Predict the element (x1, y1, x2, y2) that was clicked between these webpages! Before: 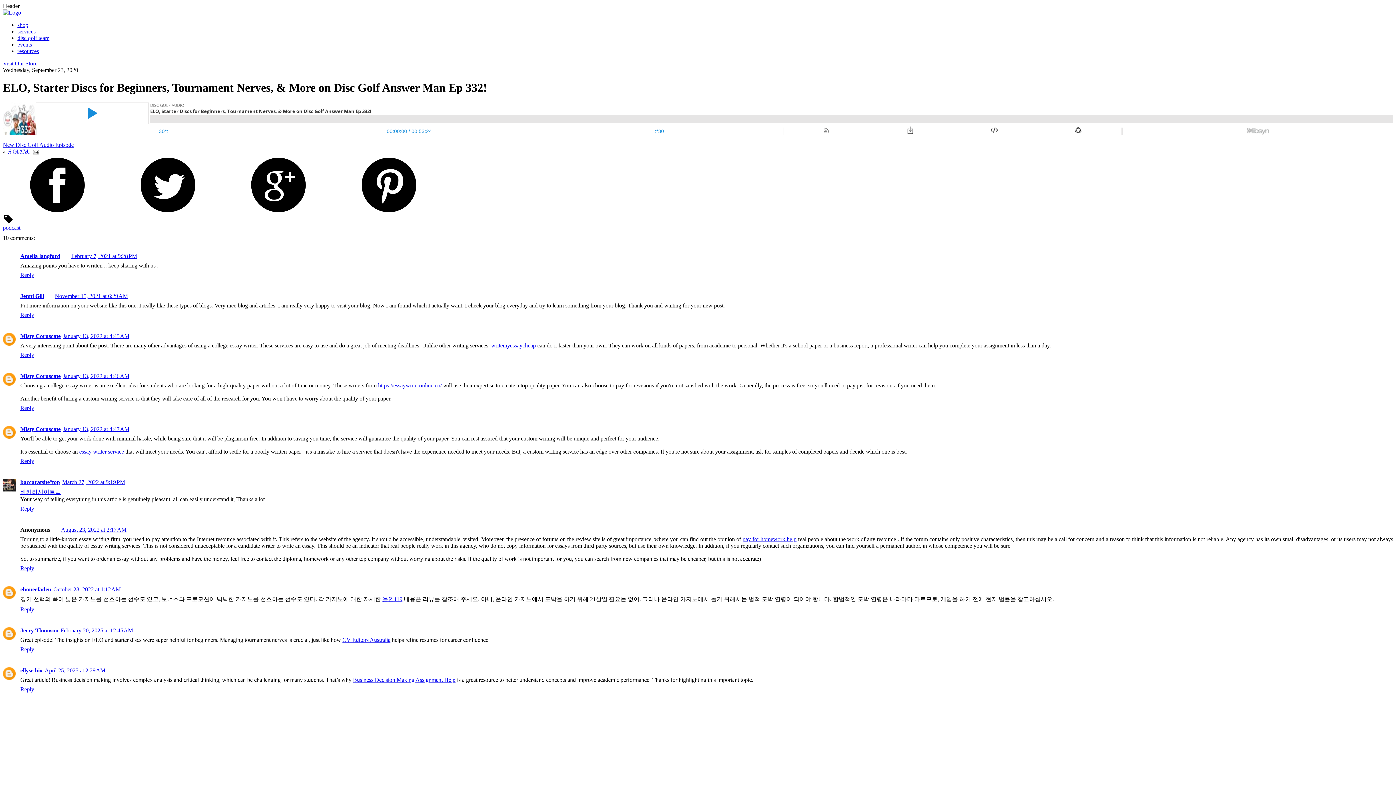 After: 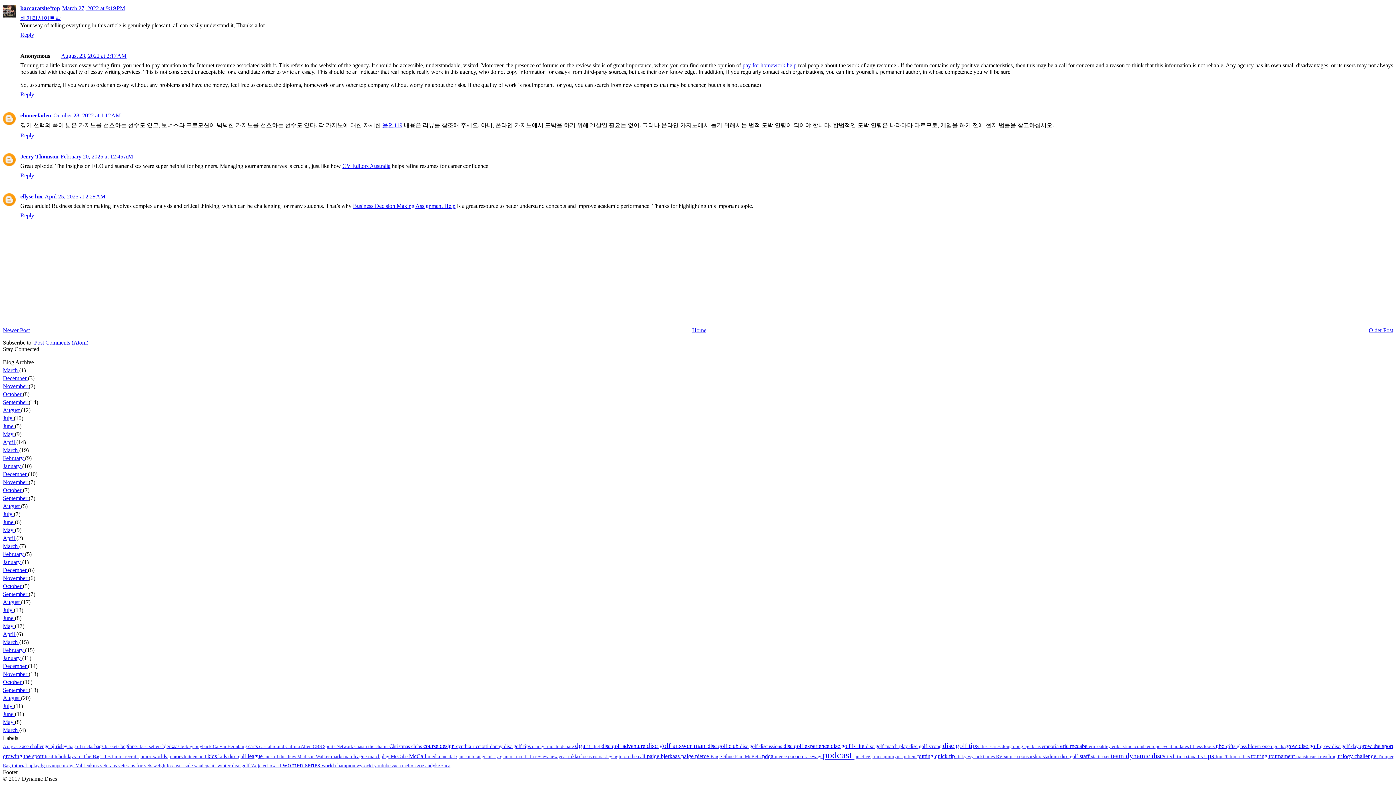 Action: label: August 23, 2022 at 2:17 AM bbox: (61, 526, 126, 533)